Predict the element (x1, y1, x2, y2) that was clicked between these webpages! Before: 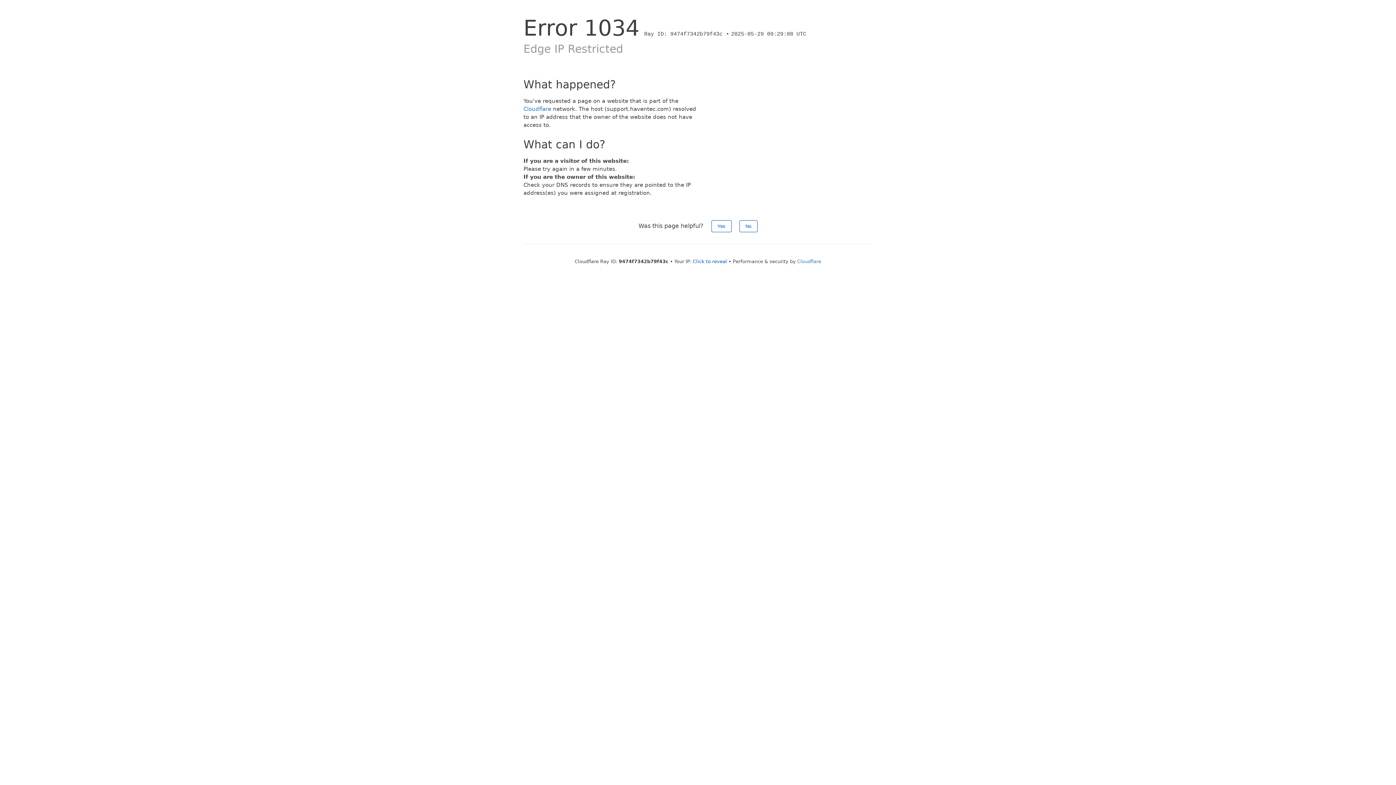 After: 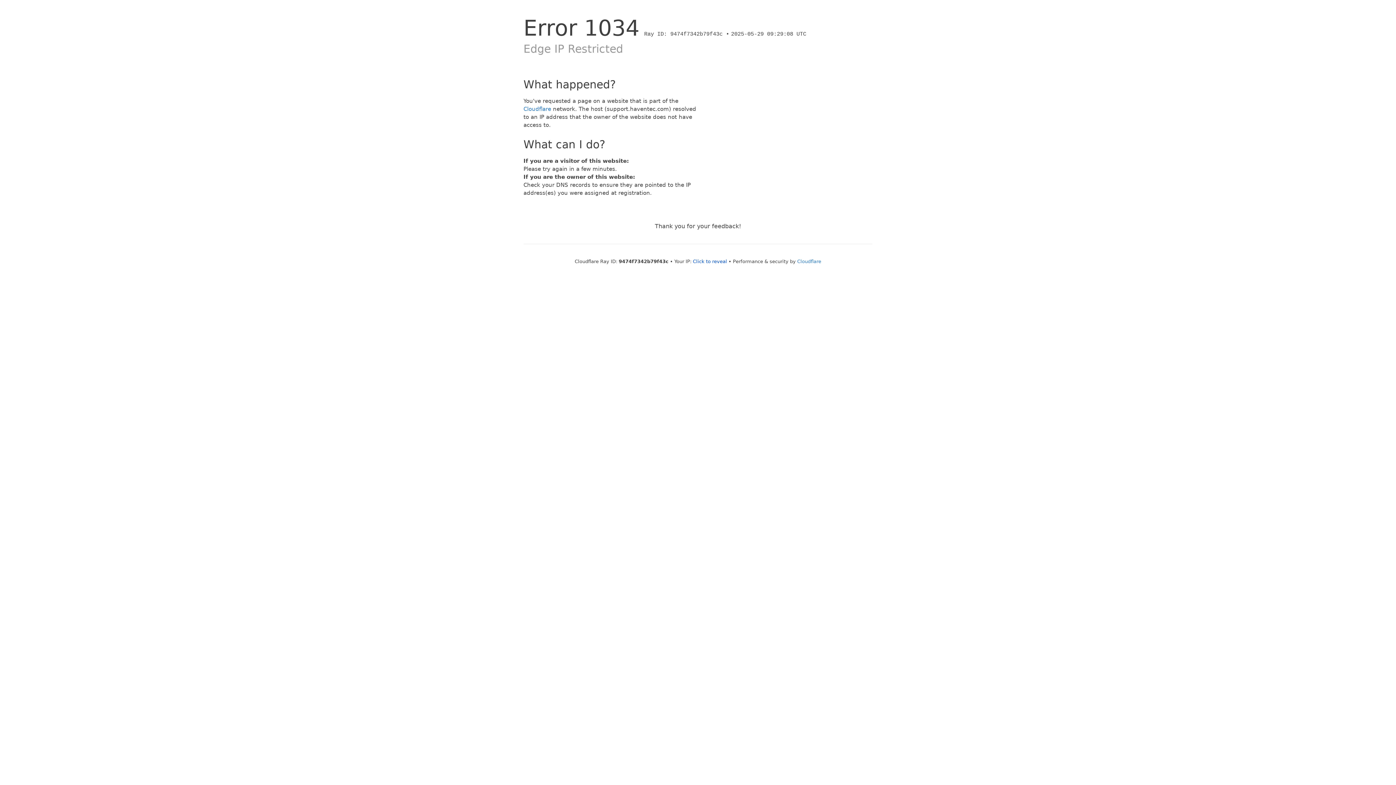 Action: bbox: (711, 220, 731, 232) label: Yes